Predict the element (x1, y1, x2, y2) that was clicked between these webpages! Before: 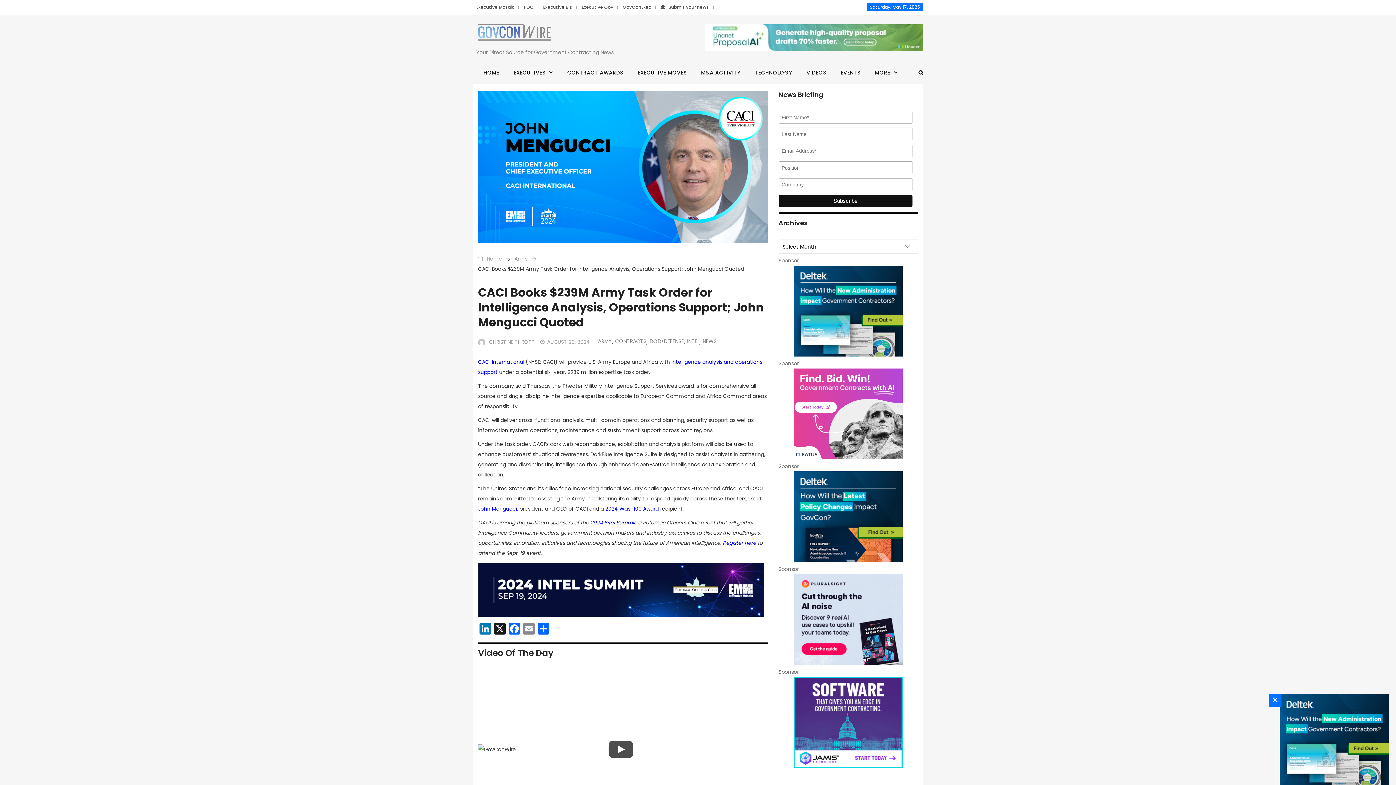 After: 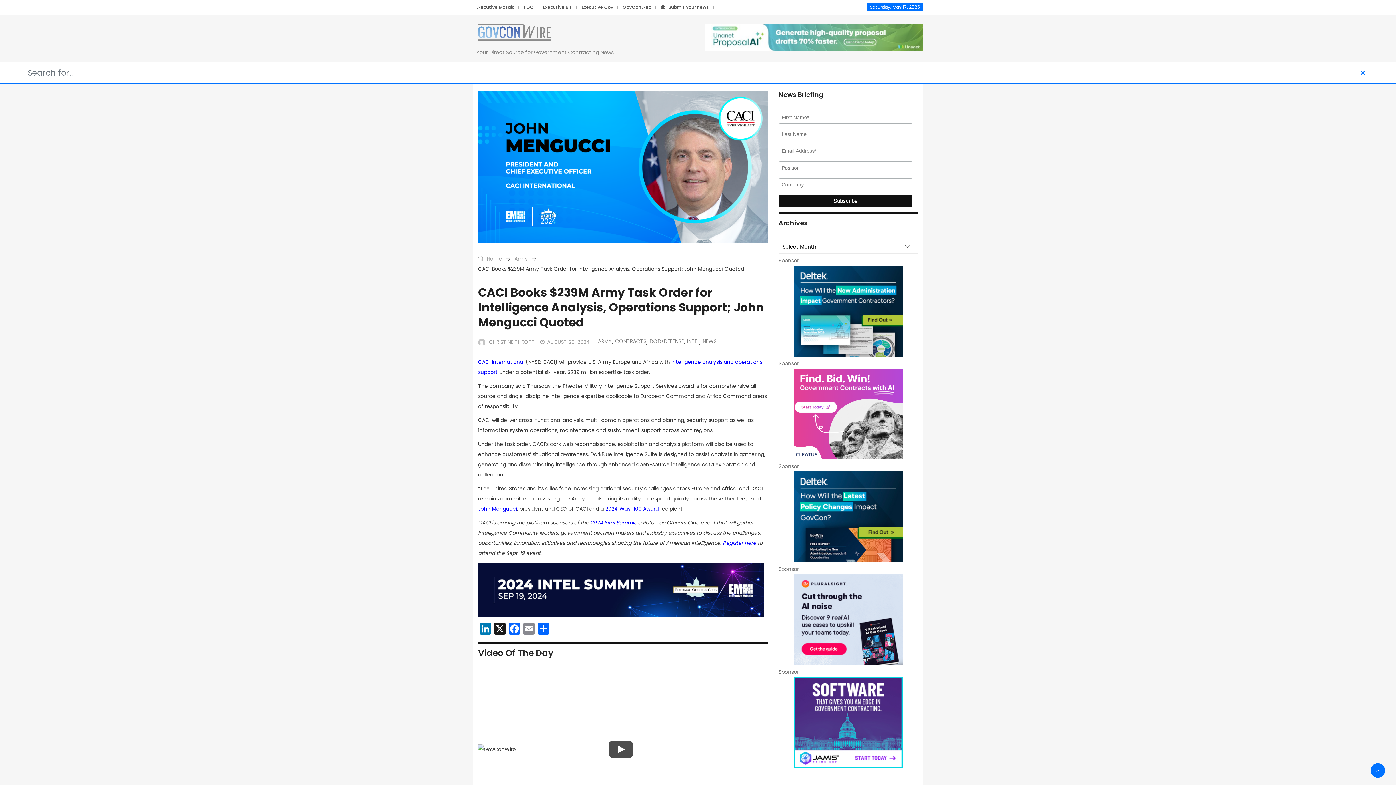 Action: bbox: (918, 69, 923, 76)